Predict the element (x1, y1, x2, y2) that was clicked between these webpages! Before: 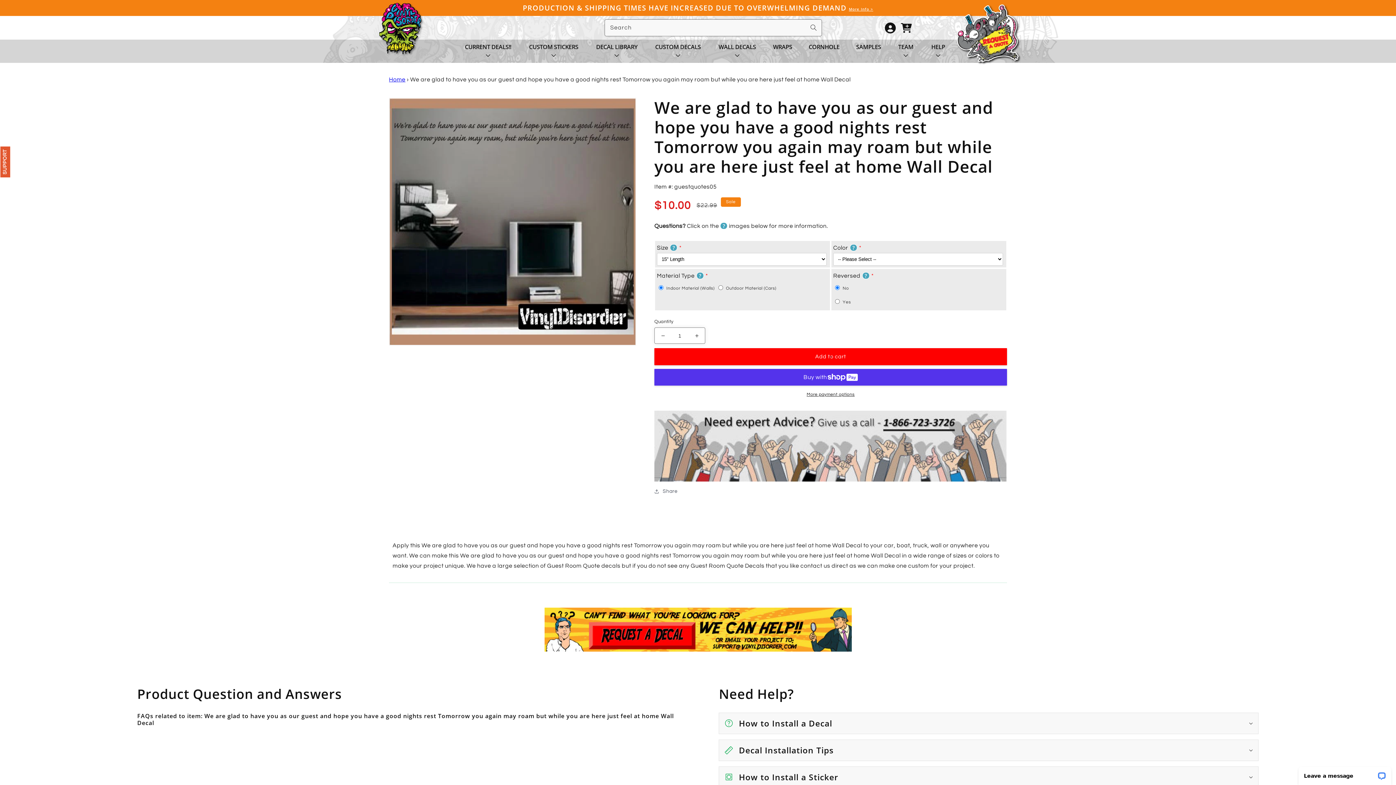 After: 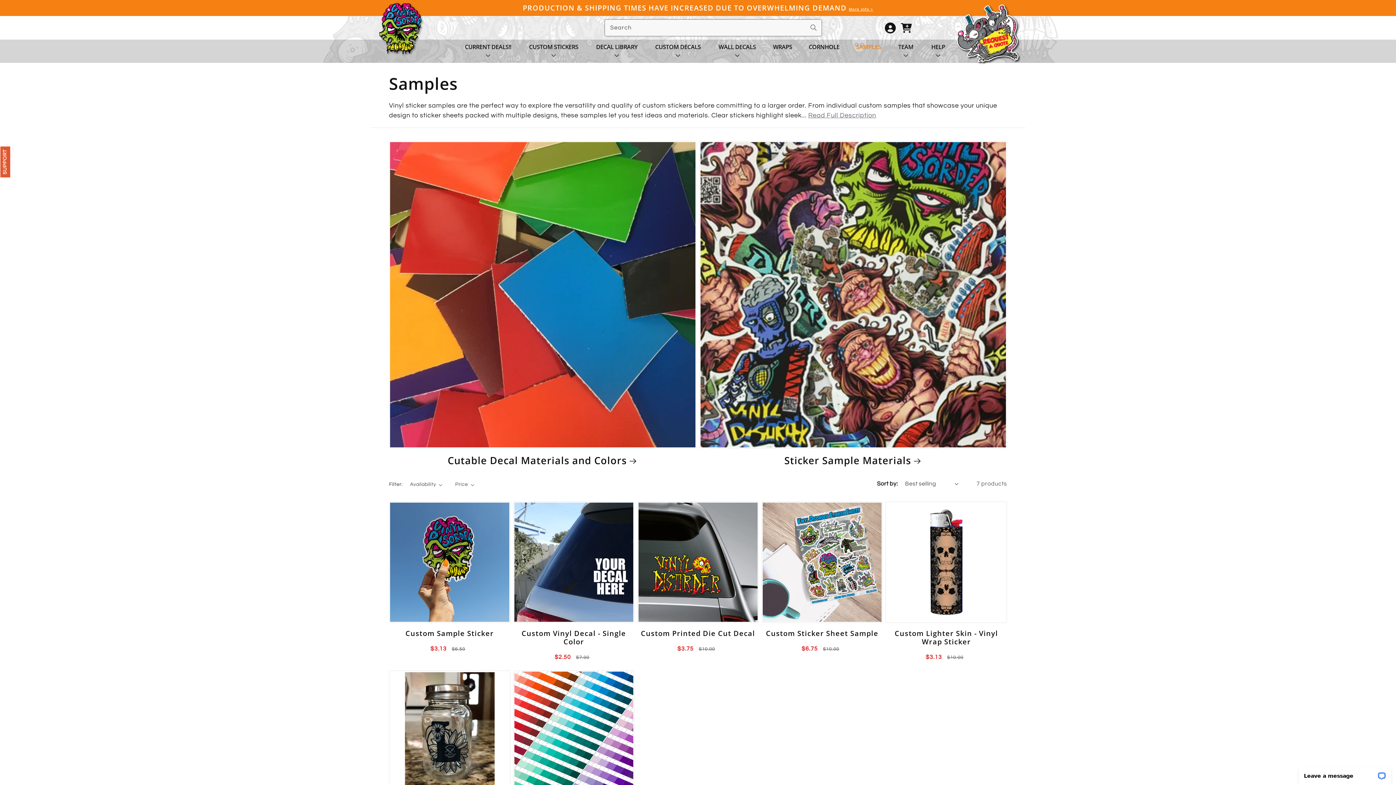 Action: bbox: (856, 37, 881, 55) label: SAMPLES